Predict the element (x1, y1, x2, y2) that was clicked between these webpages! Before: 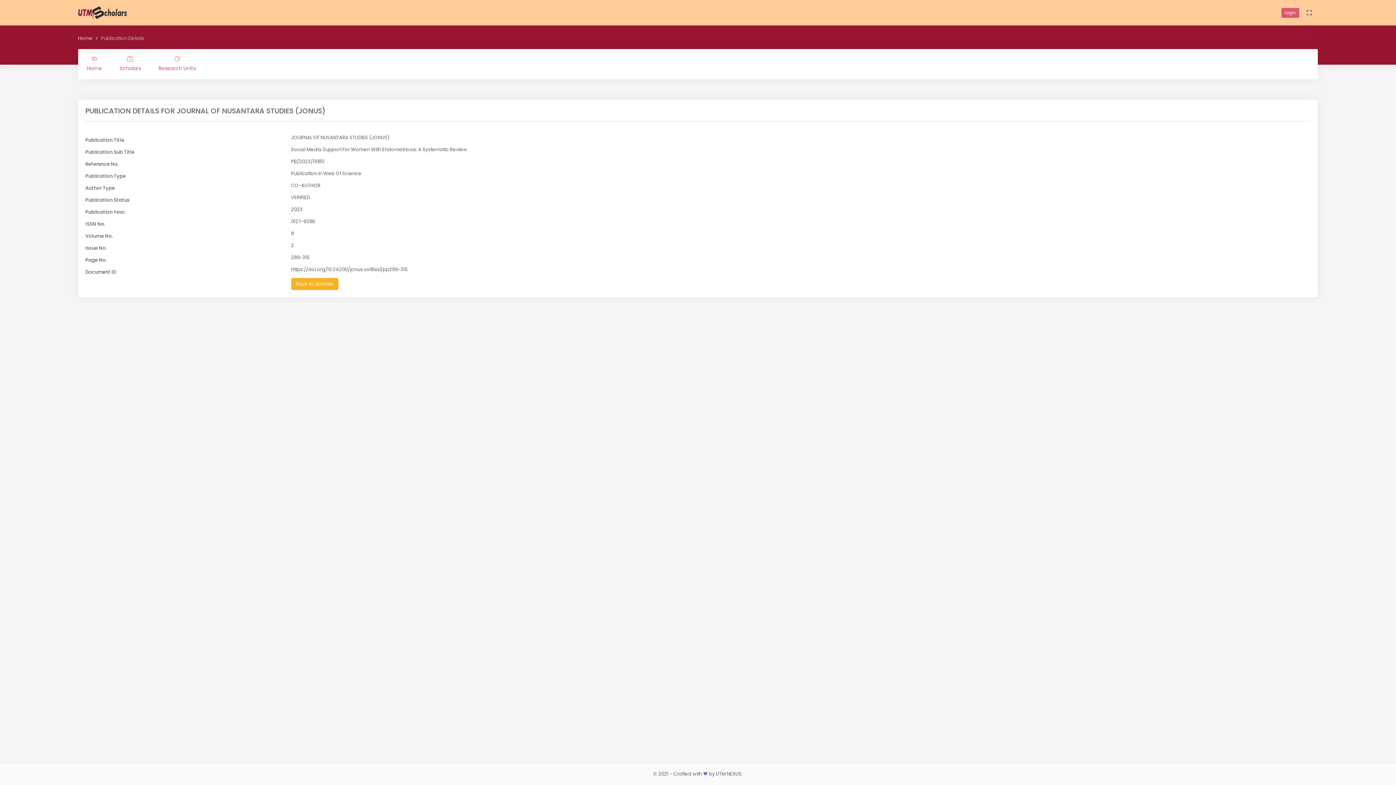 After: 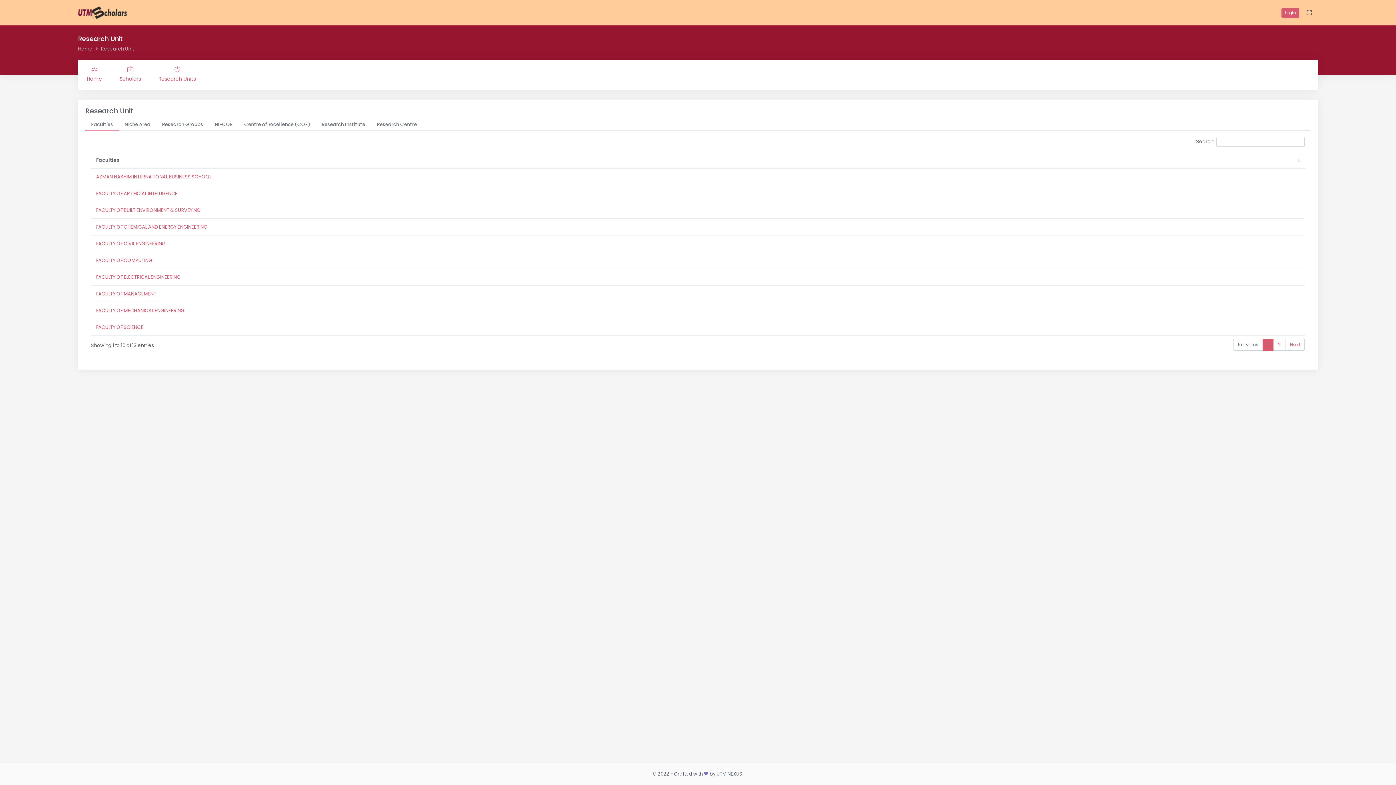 Action: bbox: (149, 49, 204, 79) label: Research Units